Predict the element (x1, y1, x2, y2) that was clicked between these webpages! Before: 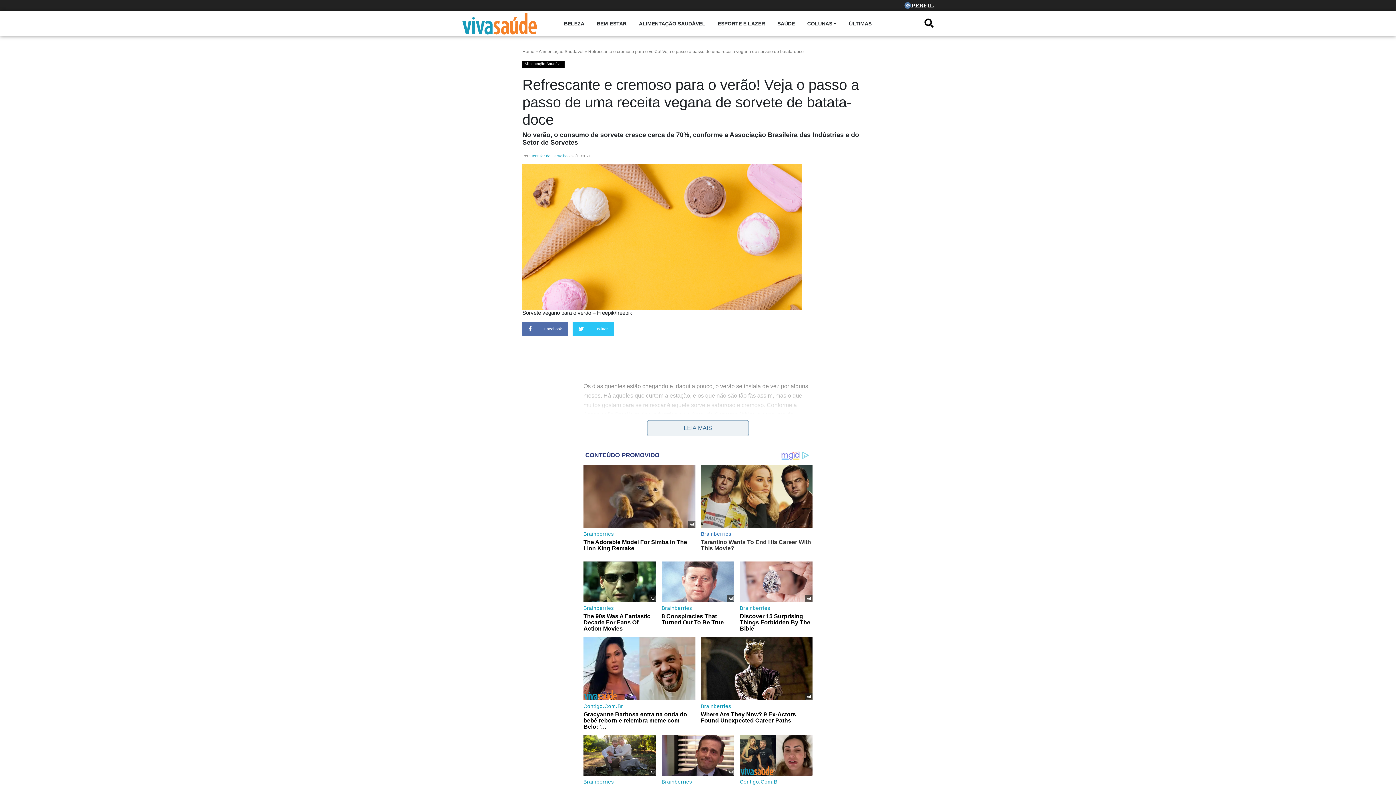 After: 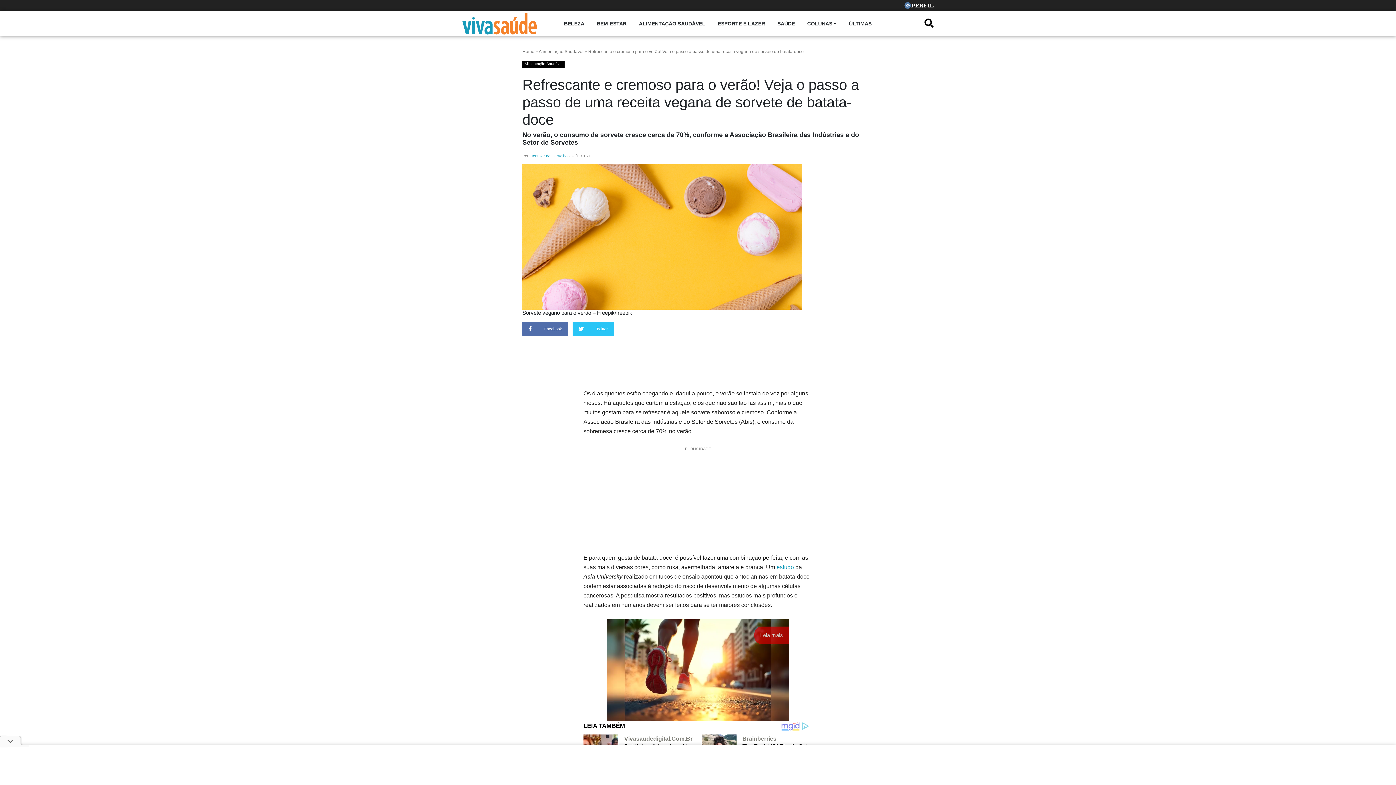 Action: label: LEIA MAIS bbox: (647, 420, 749, 436)